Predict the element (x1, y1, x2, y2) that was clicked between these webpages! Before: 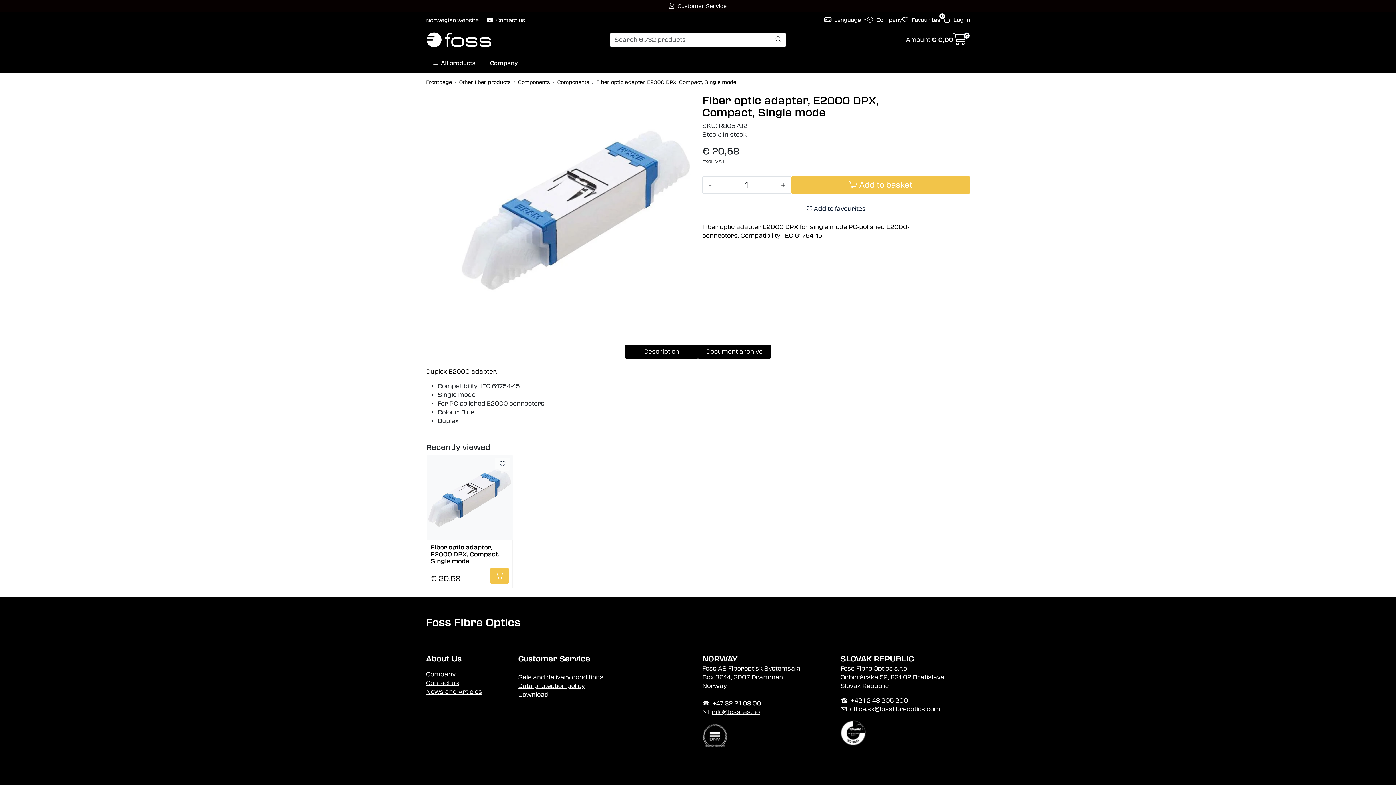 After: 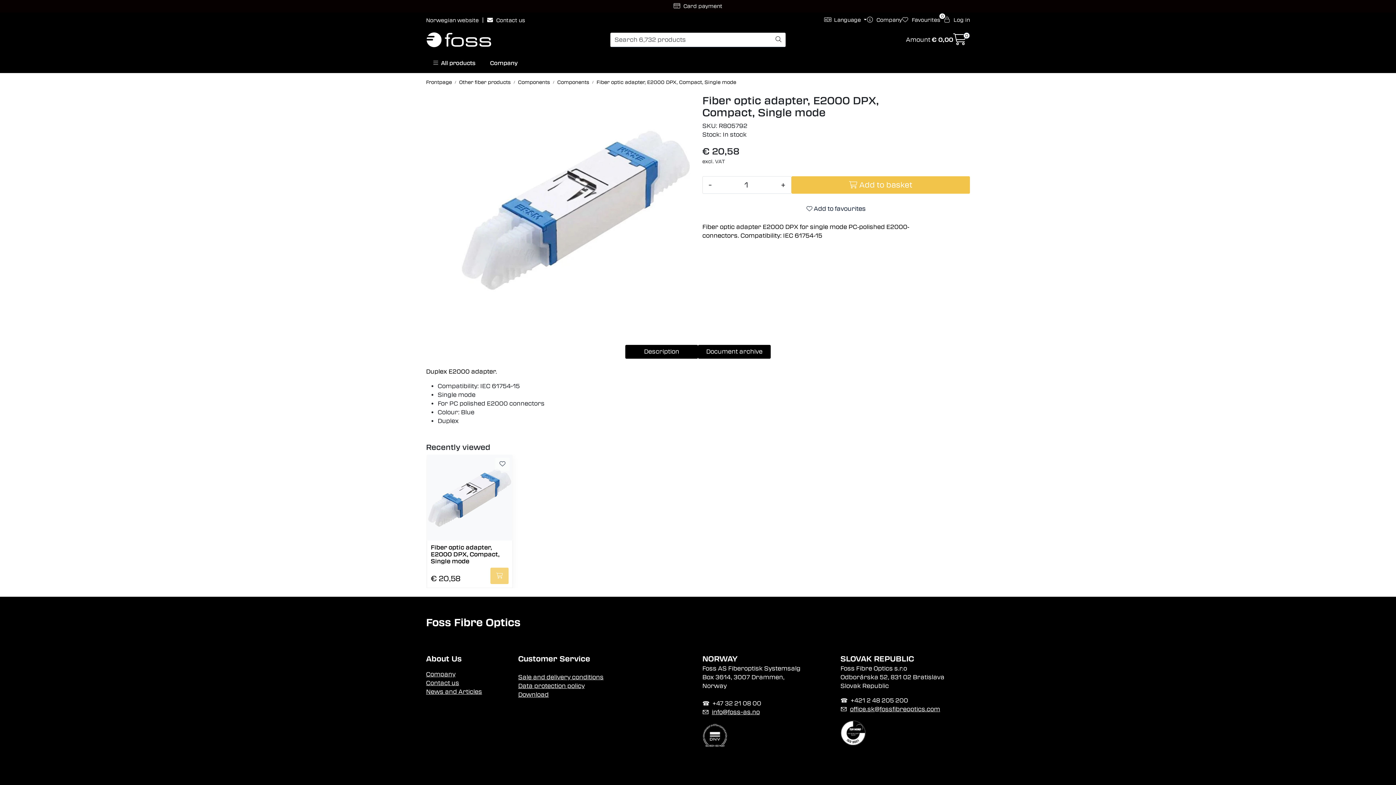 Action: bbox: (490, 567, 508, 584) label: Add to basket